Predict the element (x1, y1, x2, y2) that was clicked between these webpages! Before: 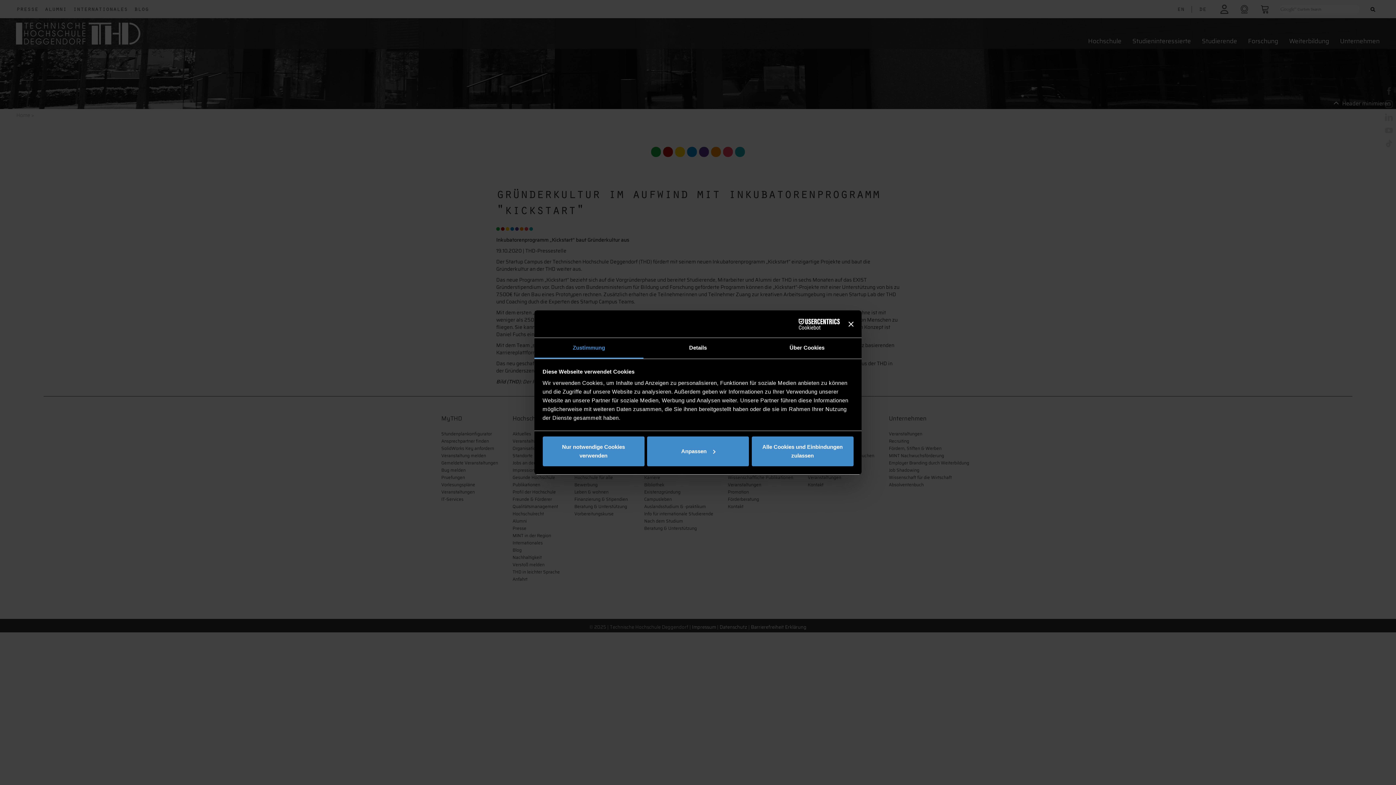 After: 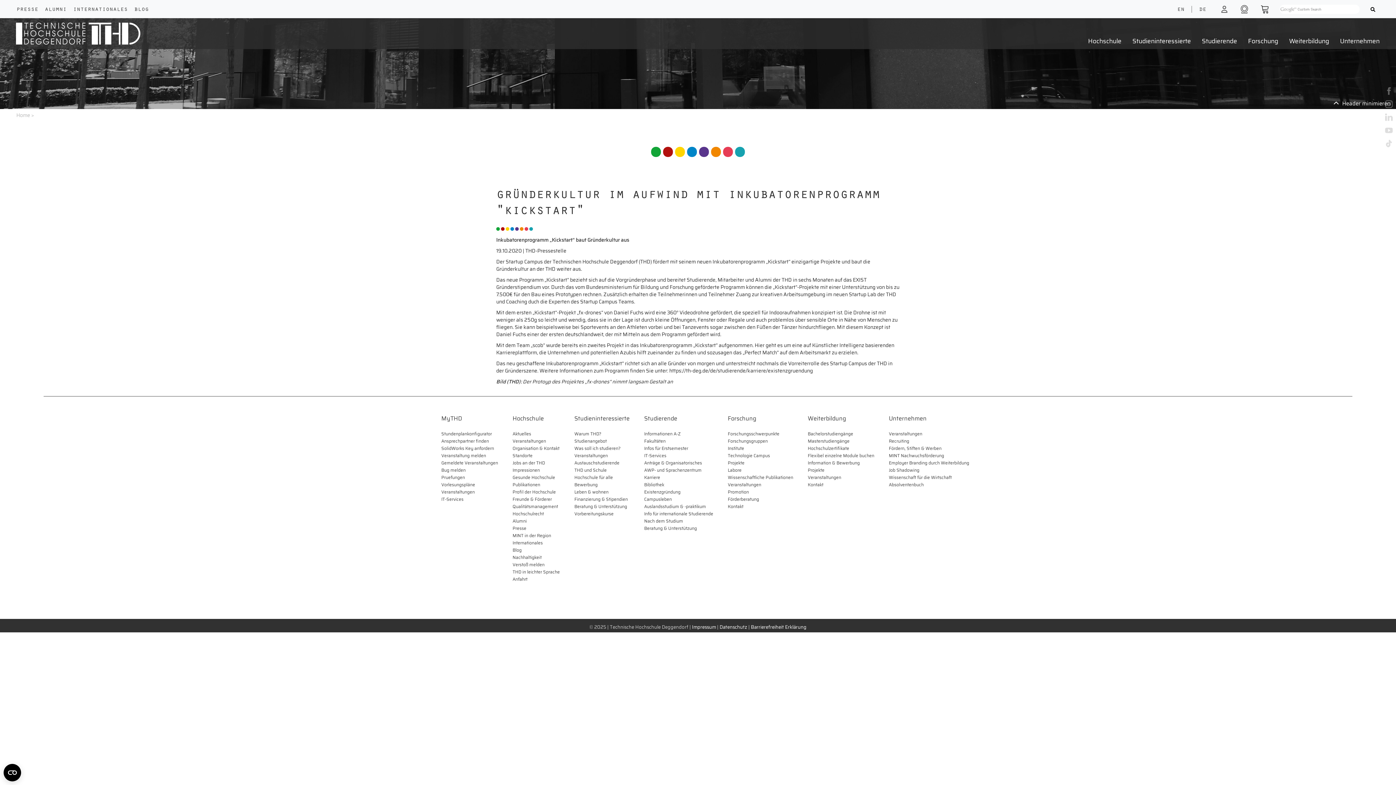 Action: label: Banner schließen bbox: (848, 321, 853, 326)